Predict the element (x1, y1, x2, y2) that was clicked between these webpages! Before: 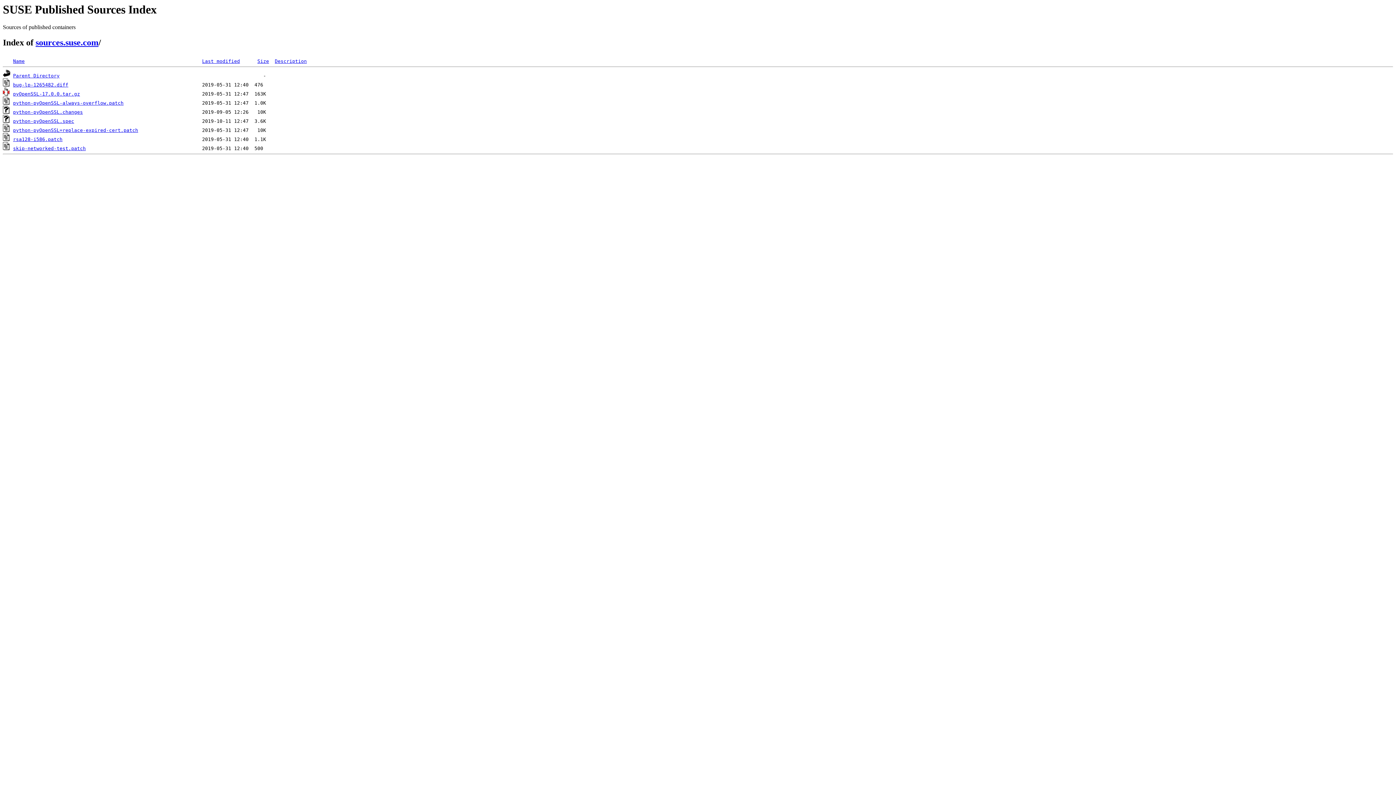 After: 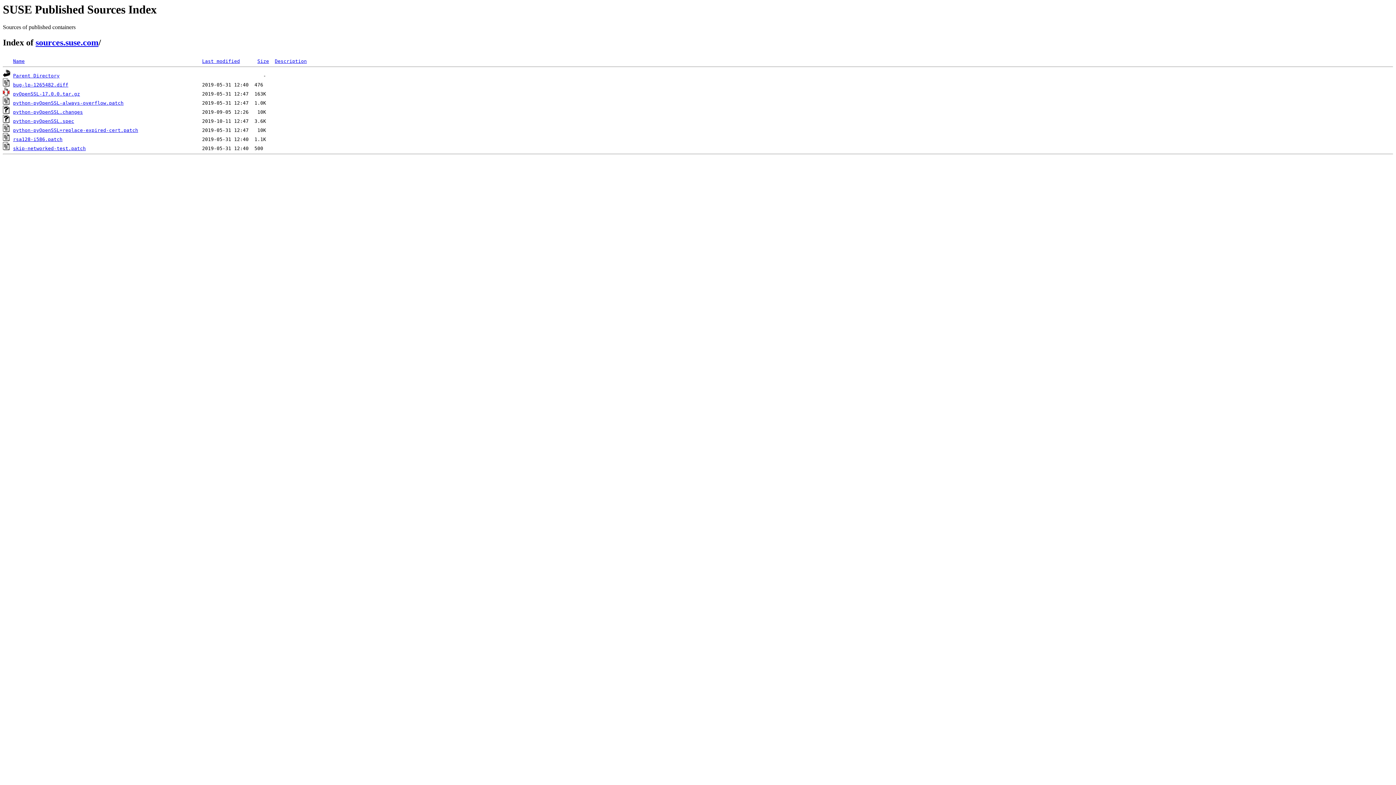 Action: bbox: (274, 58, 306, 64) label: Description